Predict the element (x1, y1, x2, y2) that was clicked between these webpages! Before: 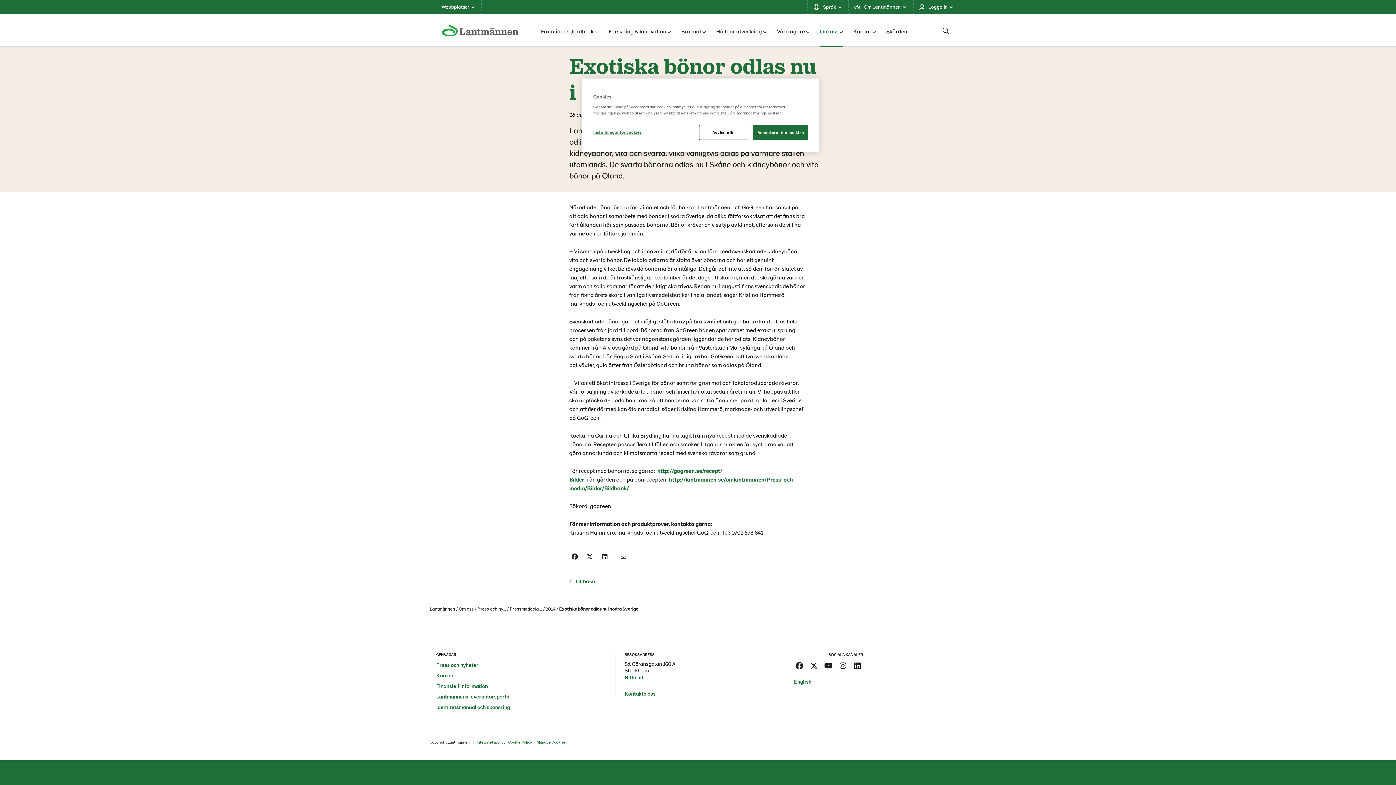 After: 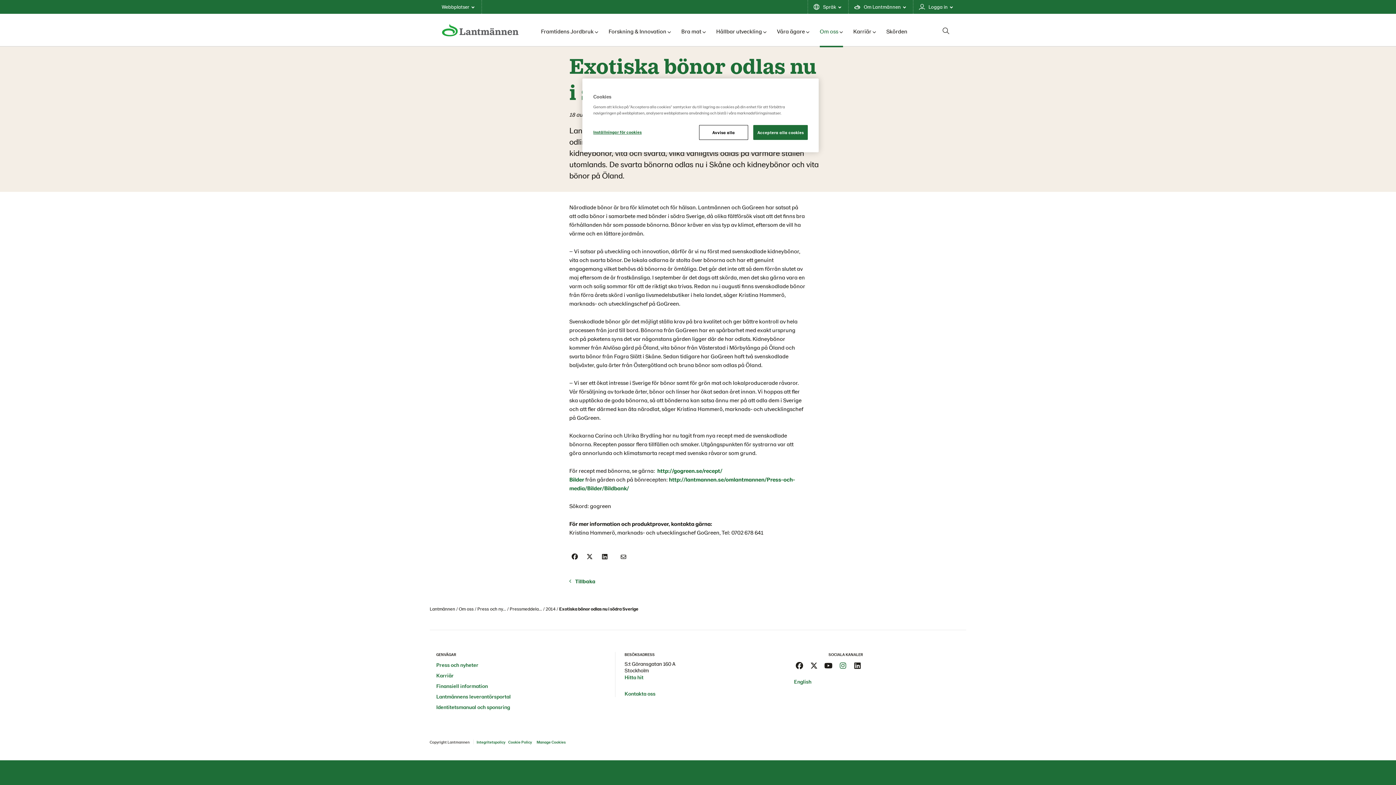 Action: bbox: (837, 662, 848, 669) label: Instagram